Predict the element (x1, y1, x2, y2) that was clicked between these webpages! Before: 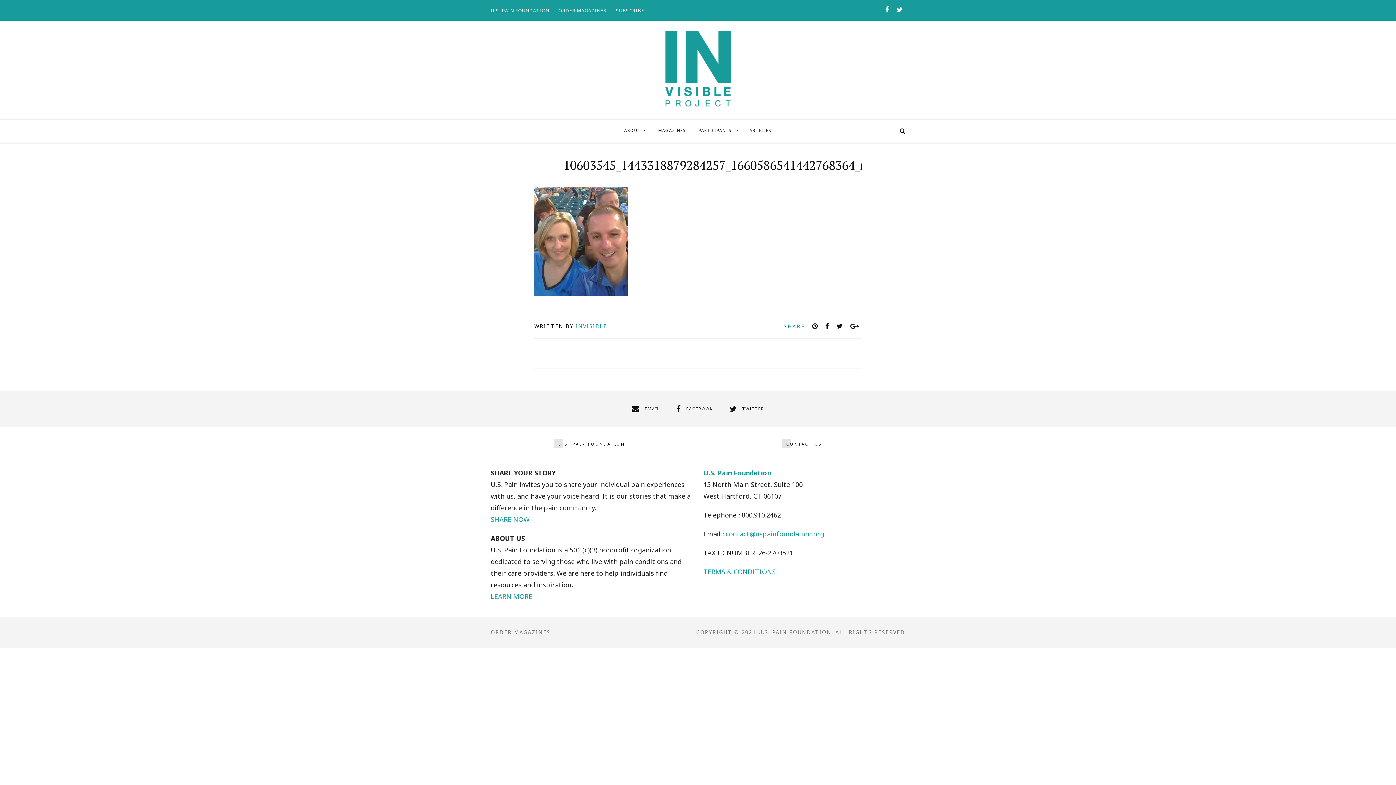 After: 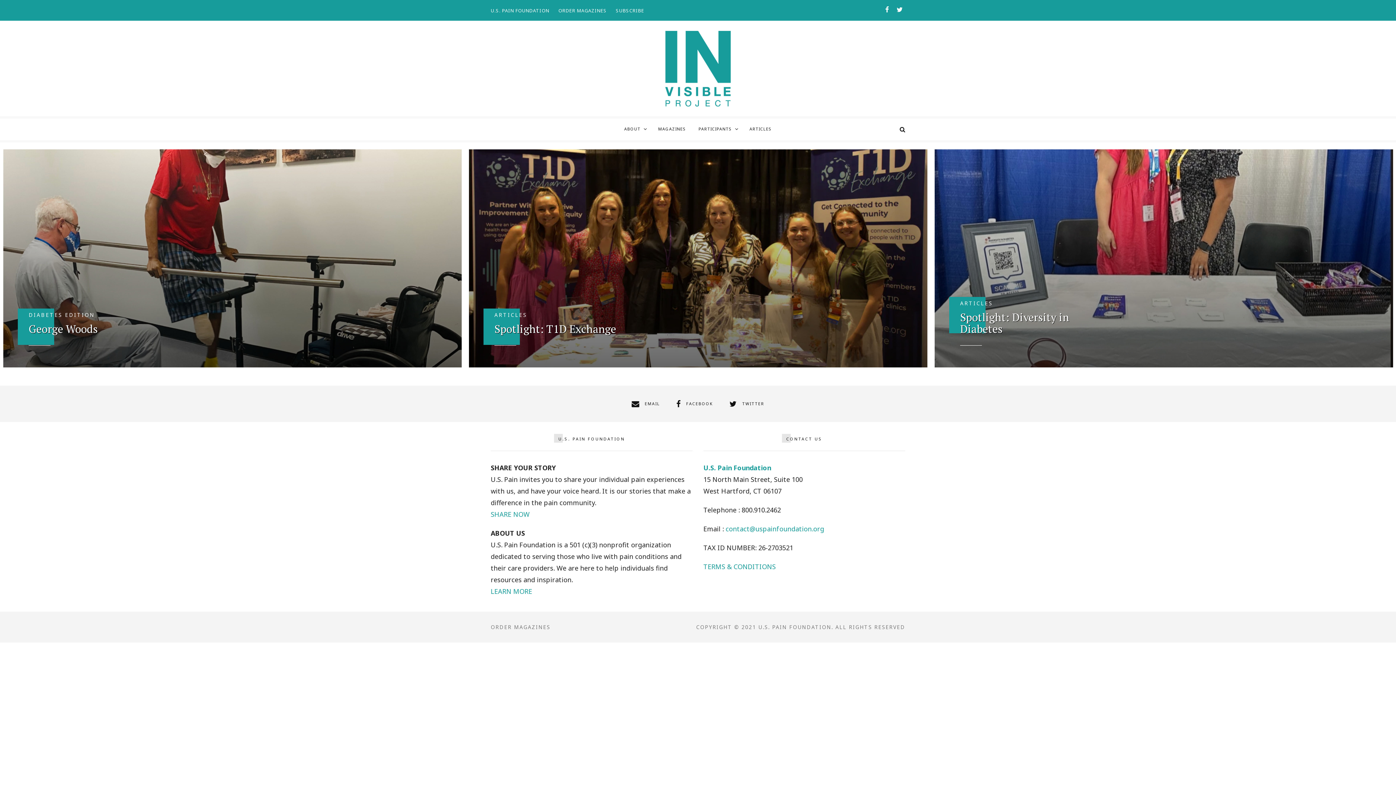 Action: bbox: (665, 30, 730, 106)